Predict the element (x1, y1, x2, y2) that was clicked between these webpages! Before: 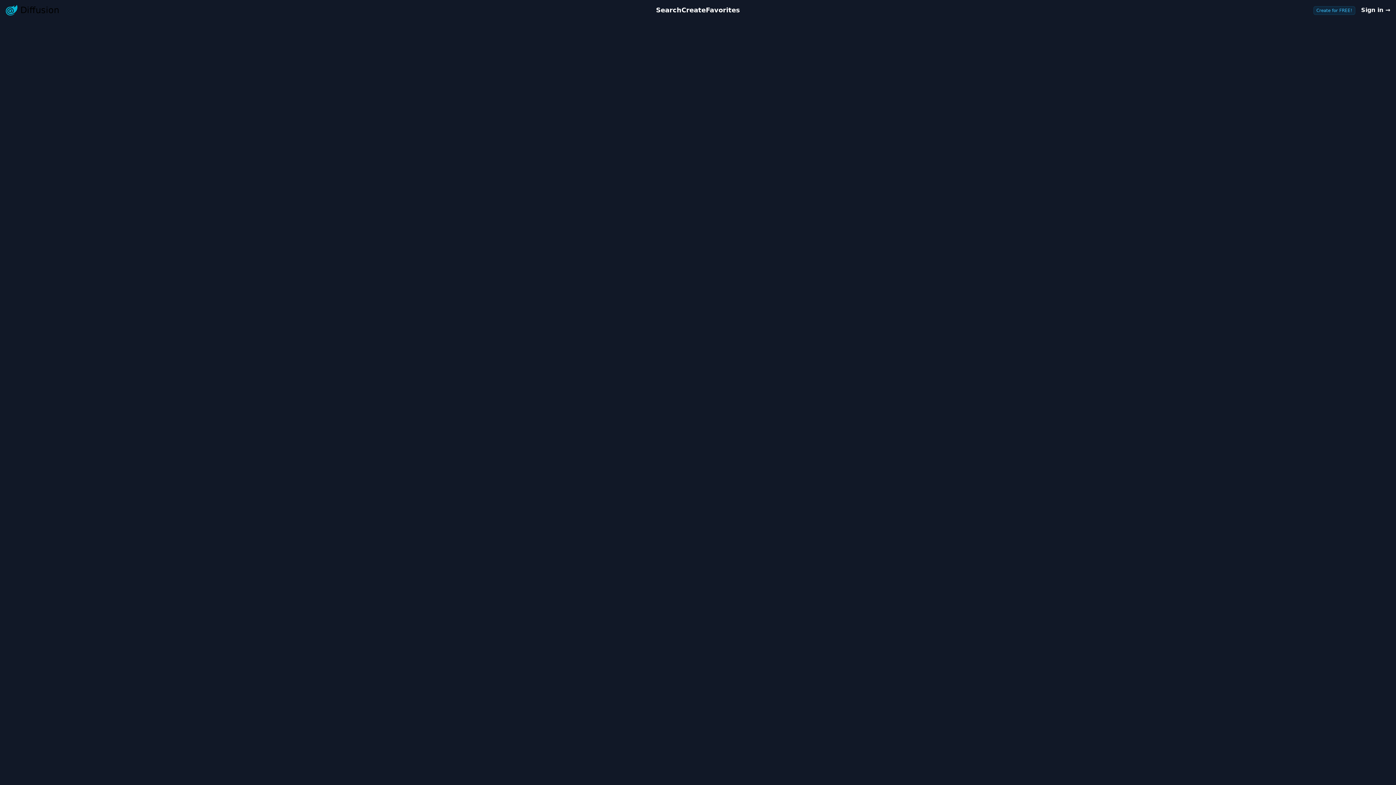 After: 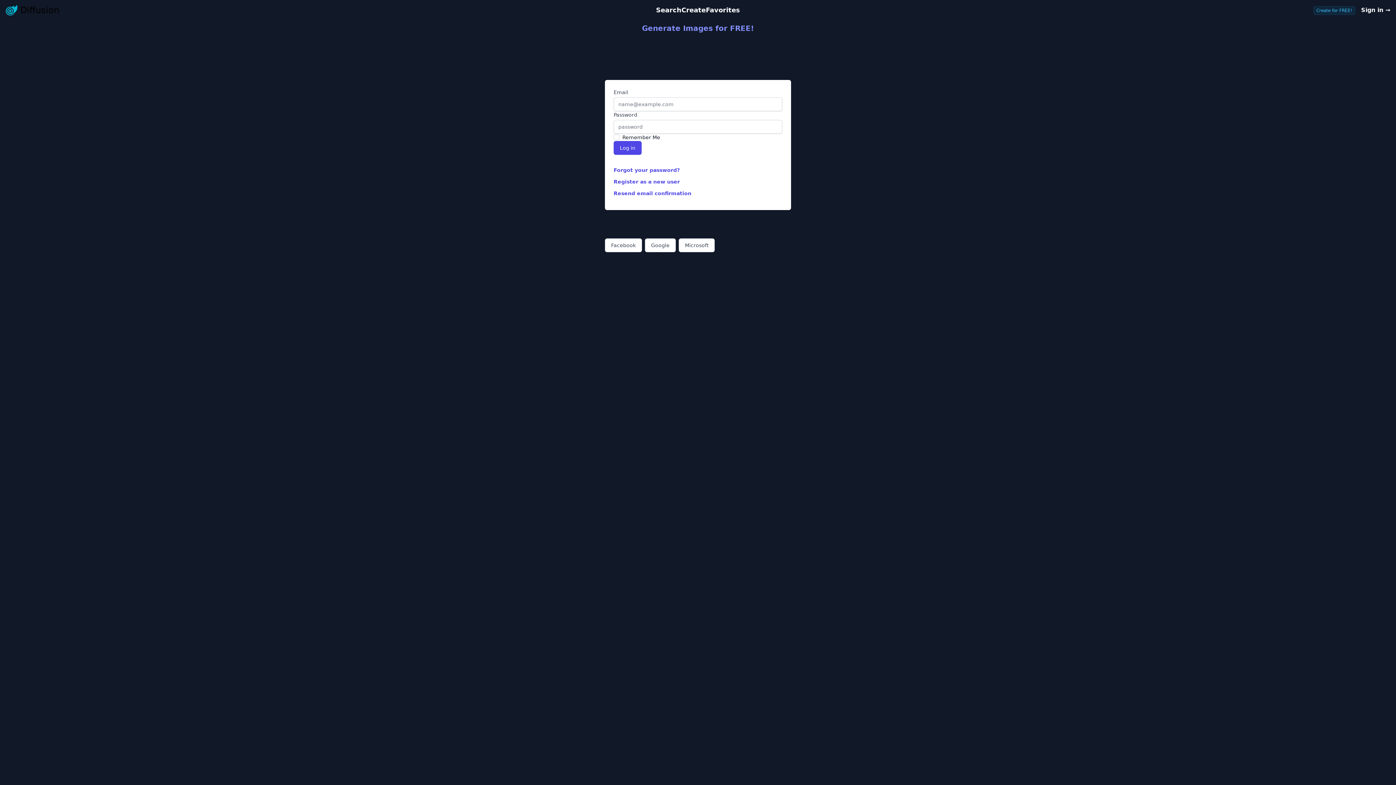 Action: label: Create bbox: (681, 5, 706, 14)